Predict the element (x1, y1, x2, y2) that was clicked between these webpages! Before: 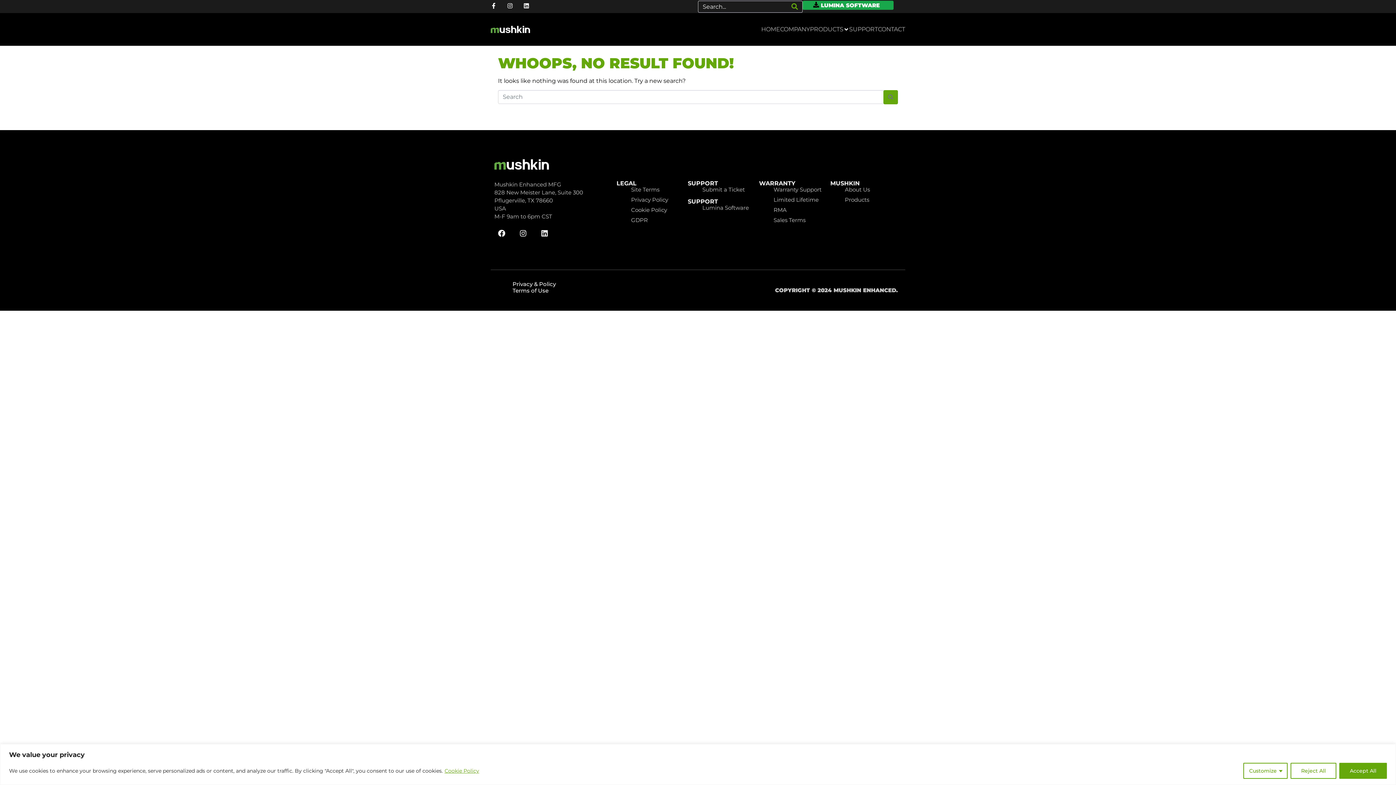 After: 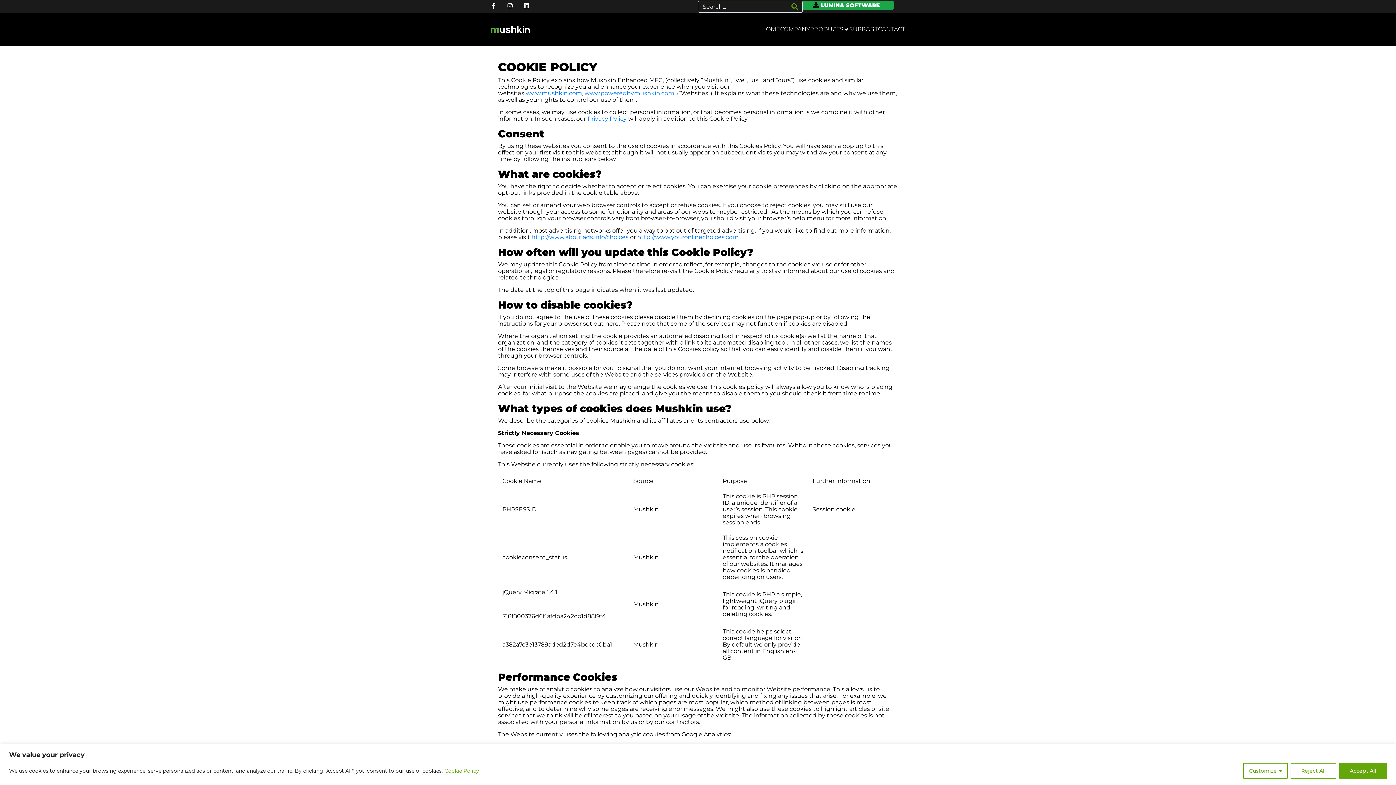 Action: bbox: (631, 206, 667, 213) label: Cookie Policy